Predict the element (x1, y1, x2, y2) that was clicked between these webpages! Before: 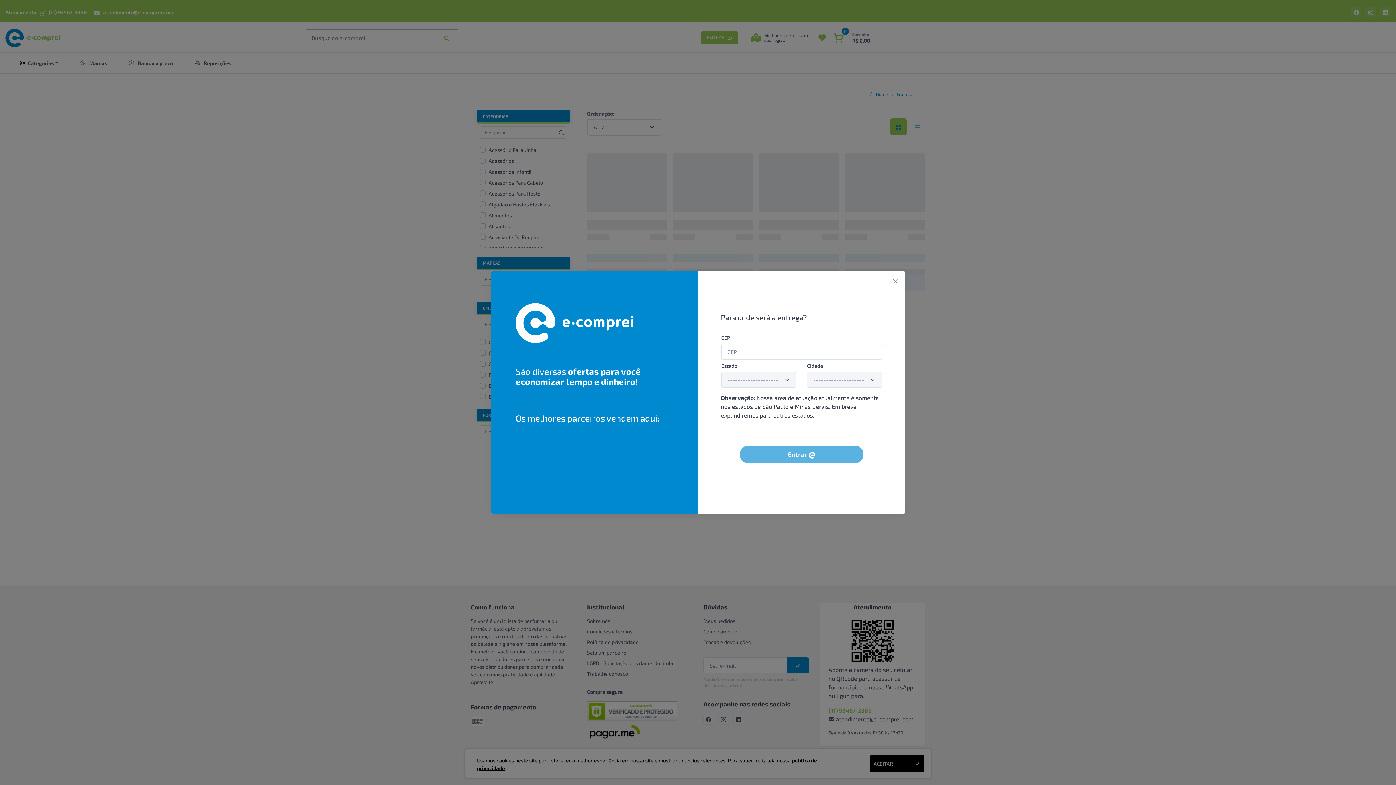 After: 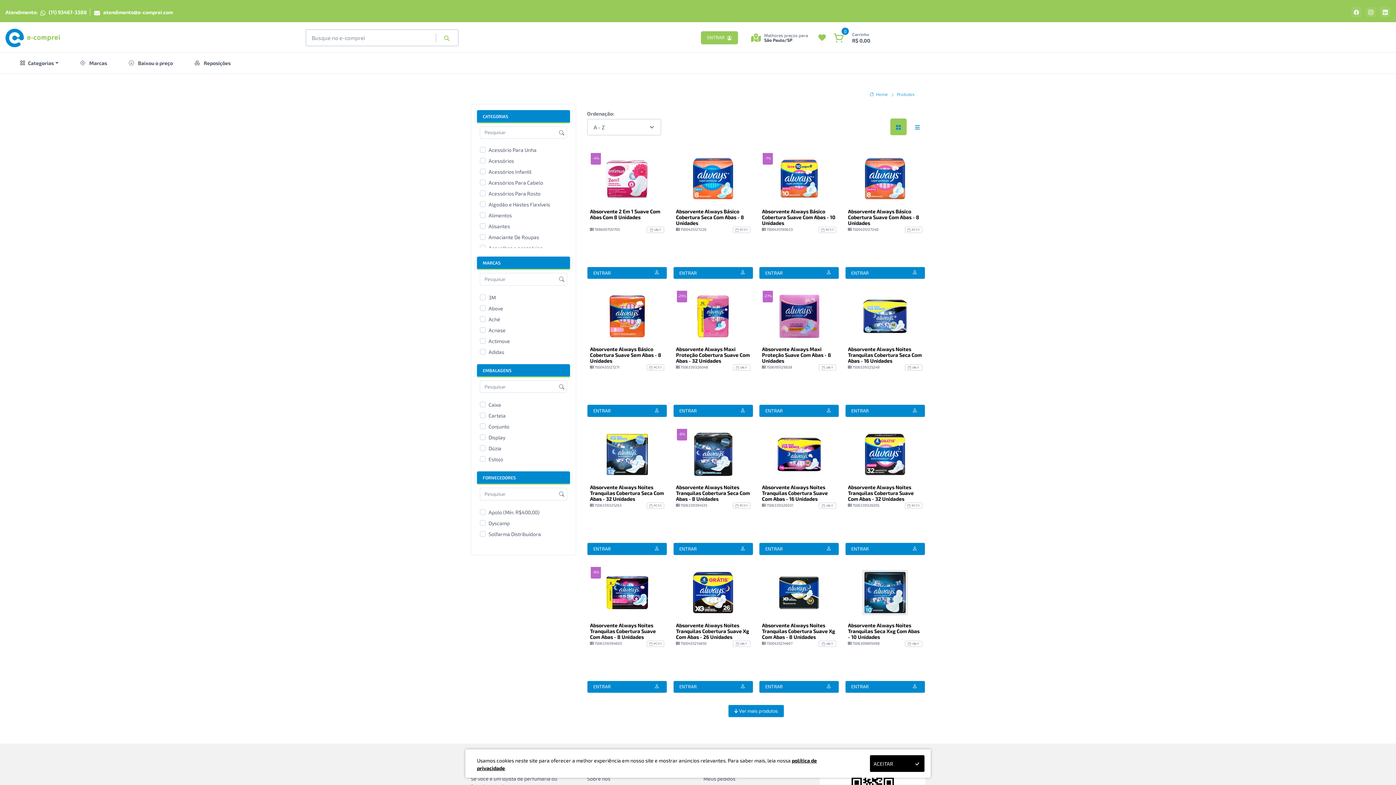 Action: label: Close bbox: (885, 270, 905, 291)